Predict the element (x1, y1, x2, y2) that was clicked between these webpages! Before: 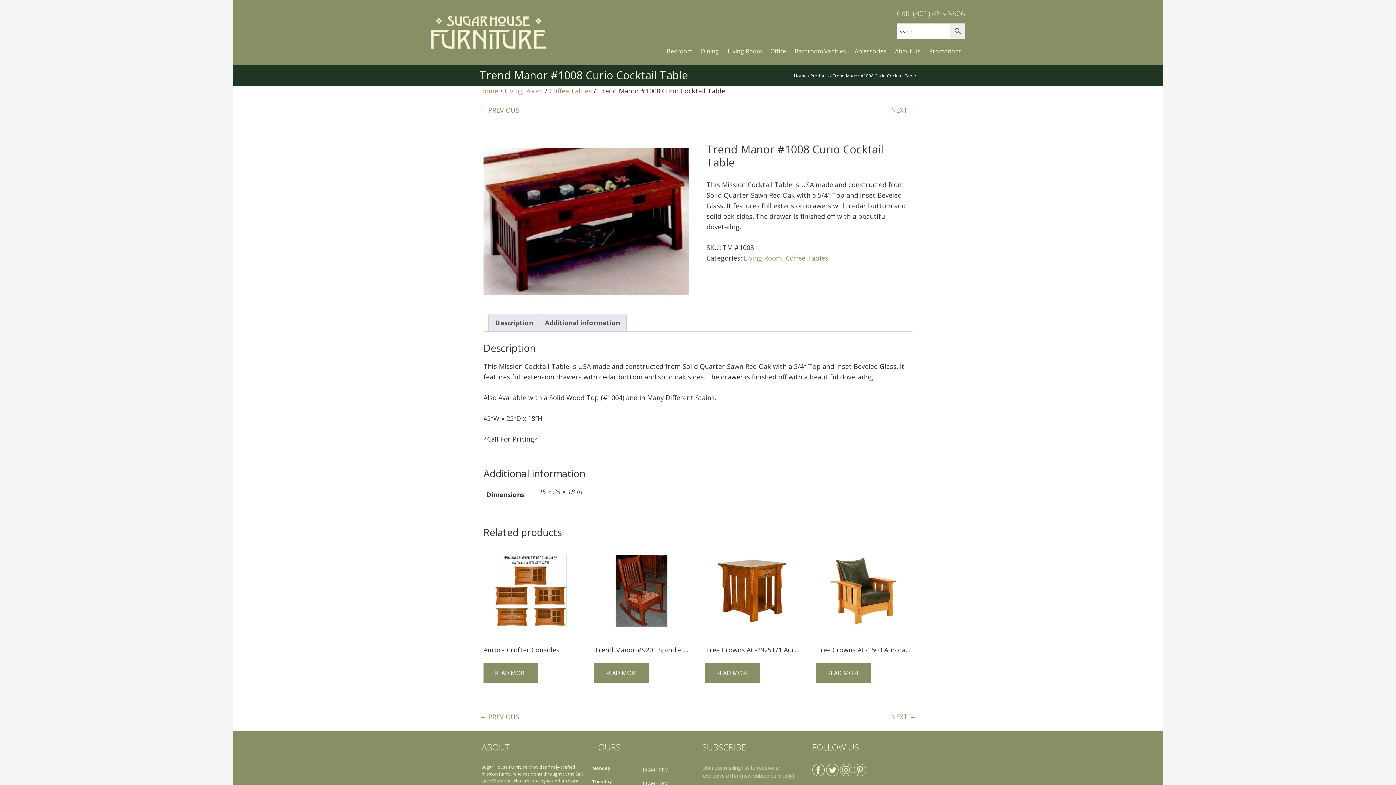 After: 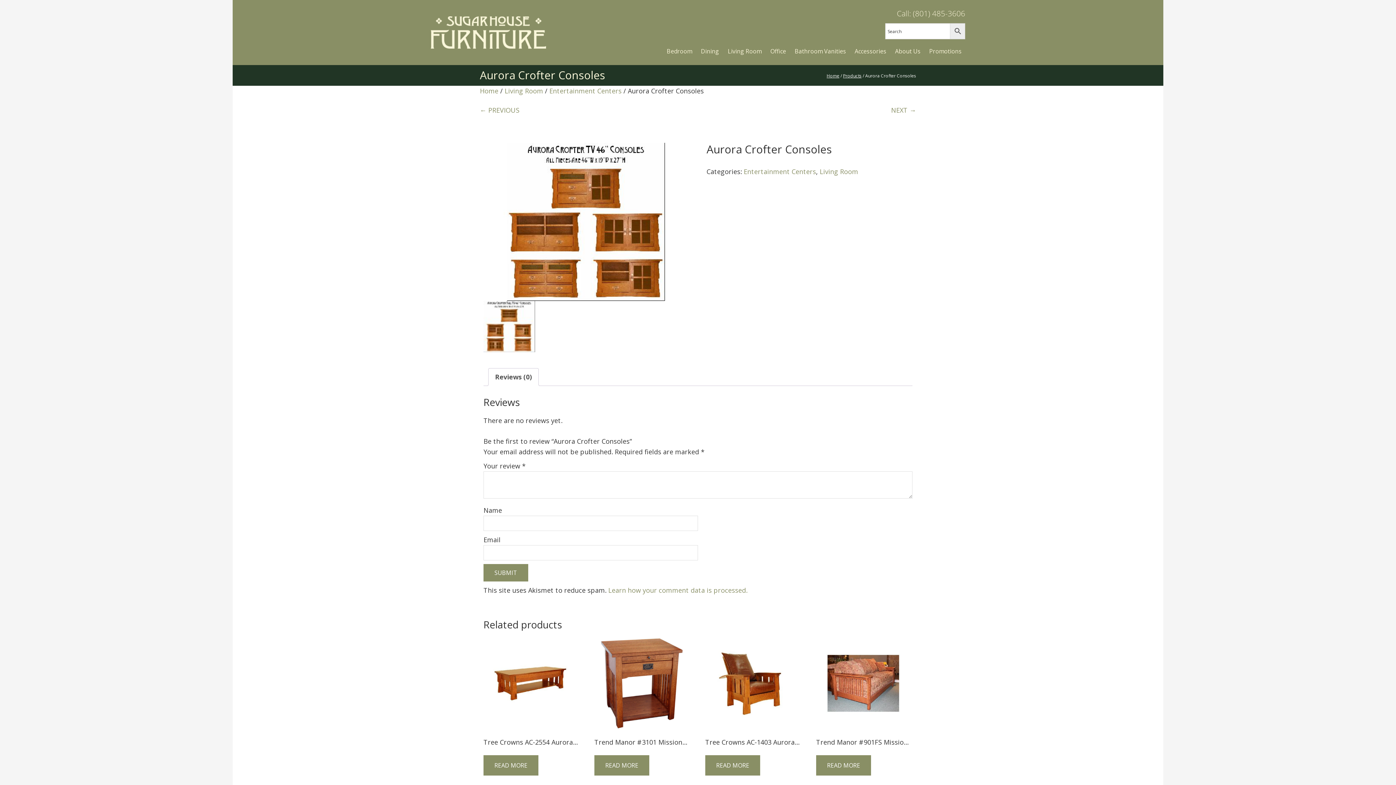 Action: label: Aurora Crofter Consoles bbox: (483, 545, 578, 657)